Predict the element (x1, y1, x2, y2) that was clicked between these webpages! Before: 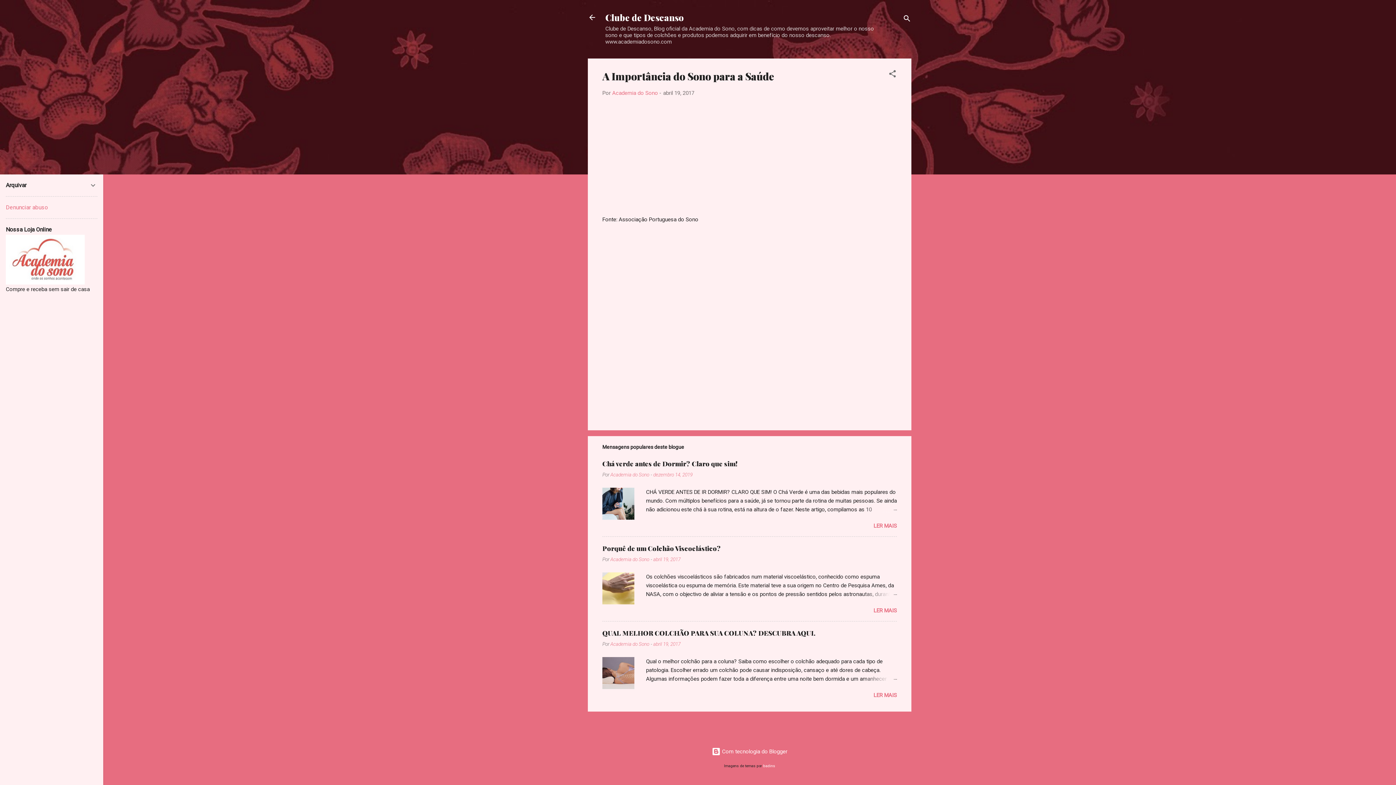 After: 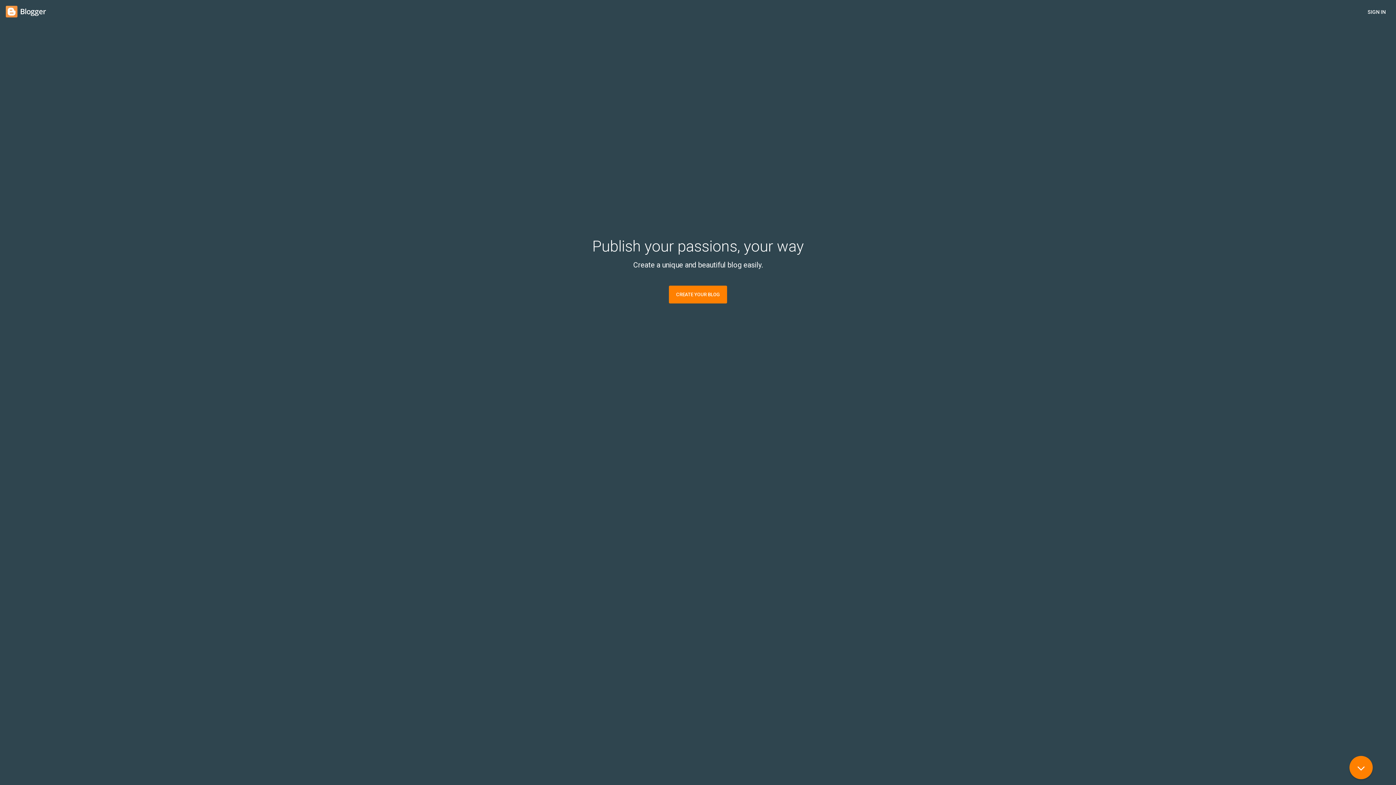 Action: label:  Com tecnologia do Blogger bbox: (712, 748, 787, 755)